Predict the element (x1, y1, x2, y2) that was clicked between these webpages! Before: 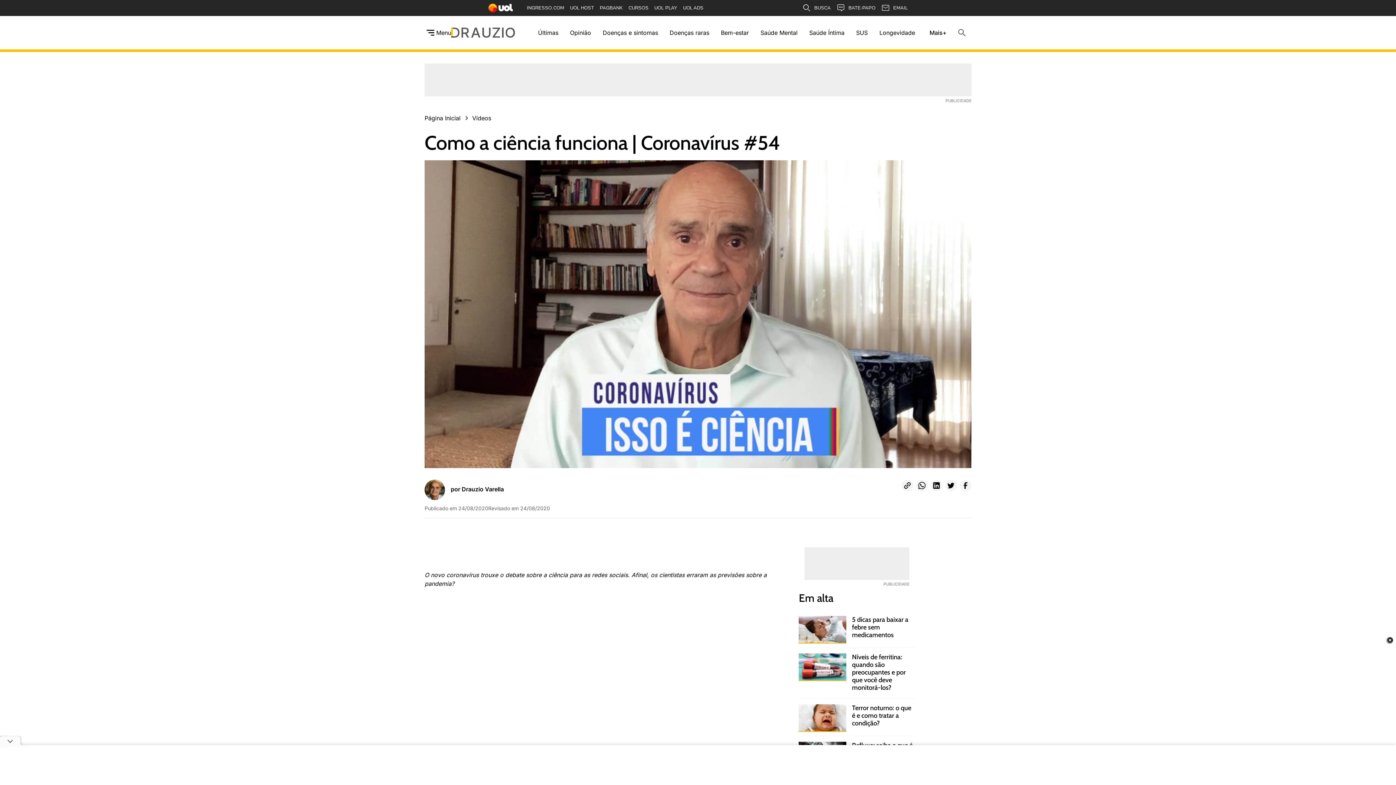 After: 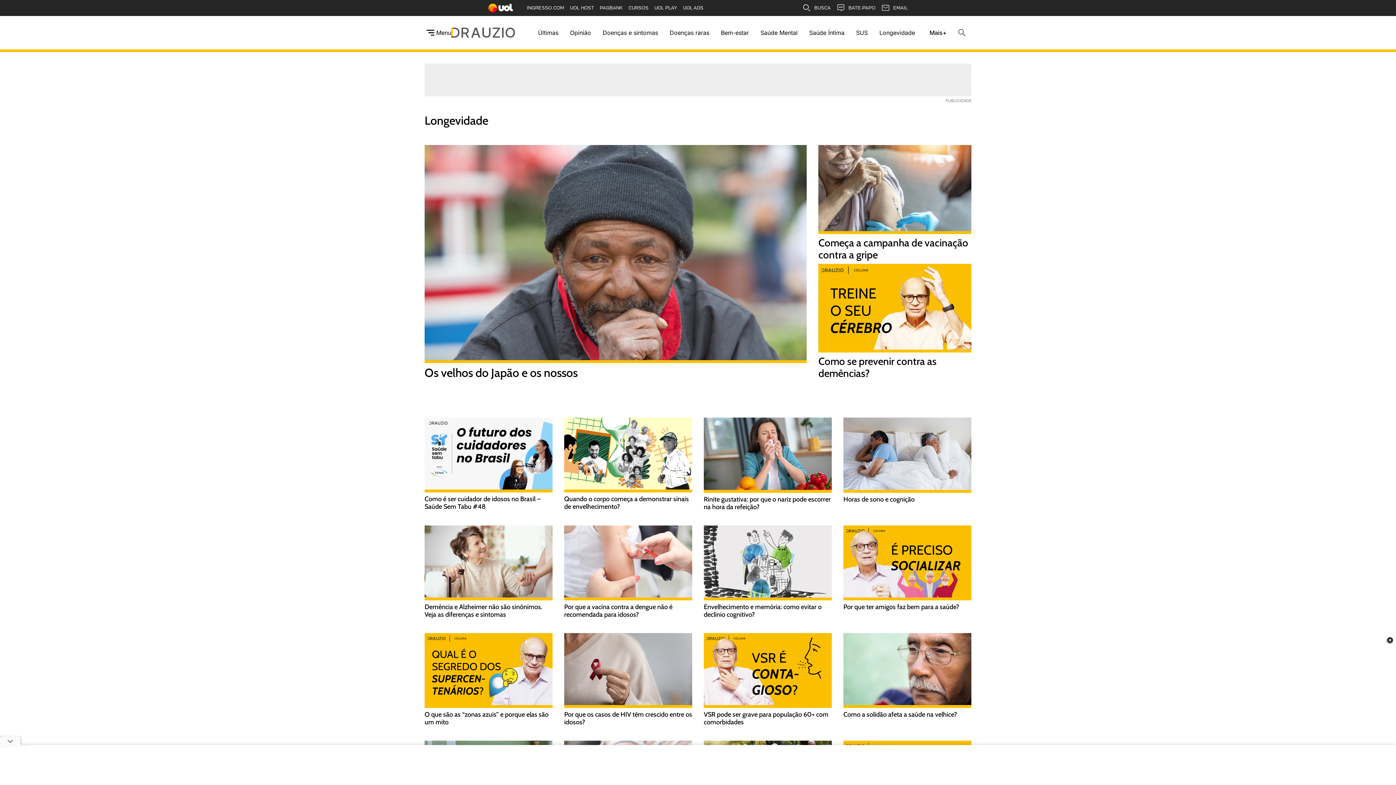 Action: label: Longevidade bbox: (879, 28, 915, 37)